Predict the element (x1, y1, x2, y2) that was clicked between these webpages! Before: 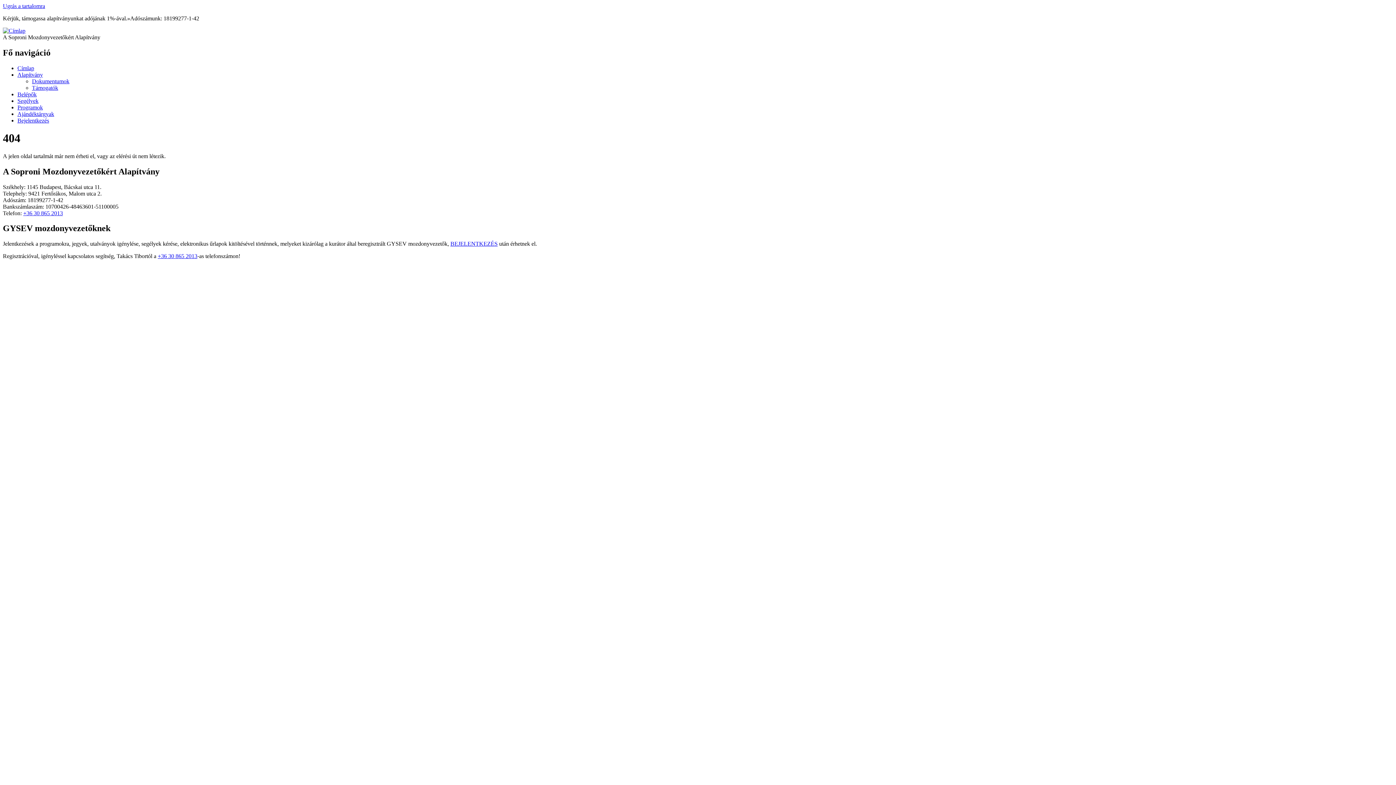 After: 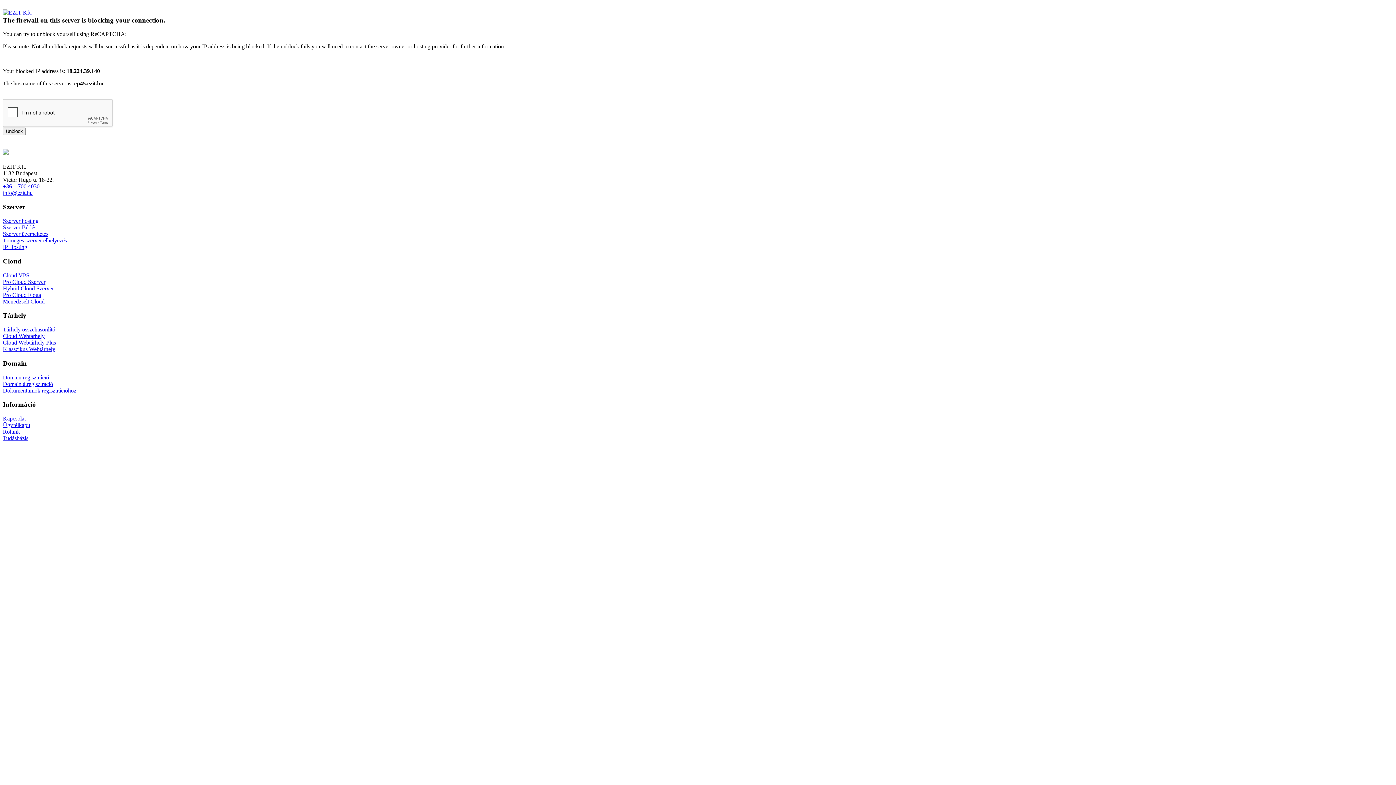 Action: bbox: (2, 27, 25, 33)